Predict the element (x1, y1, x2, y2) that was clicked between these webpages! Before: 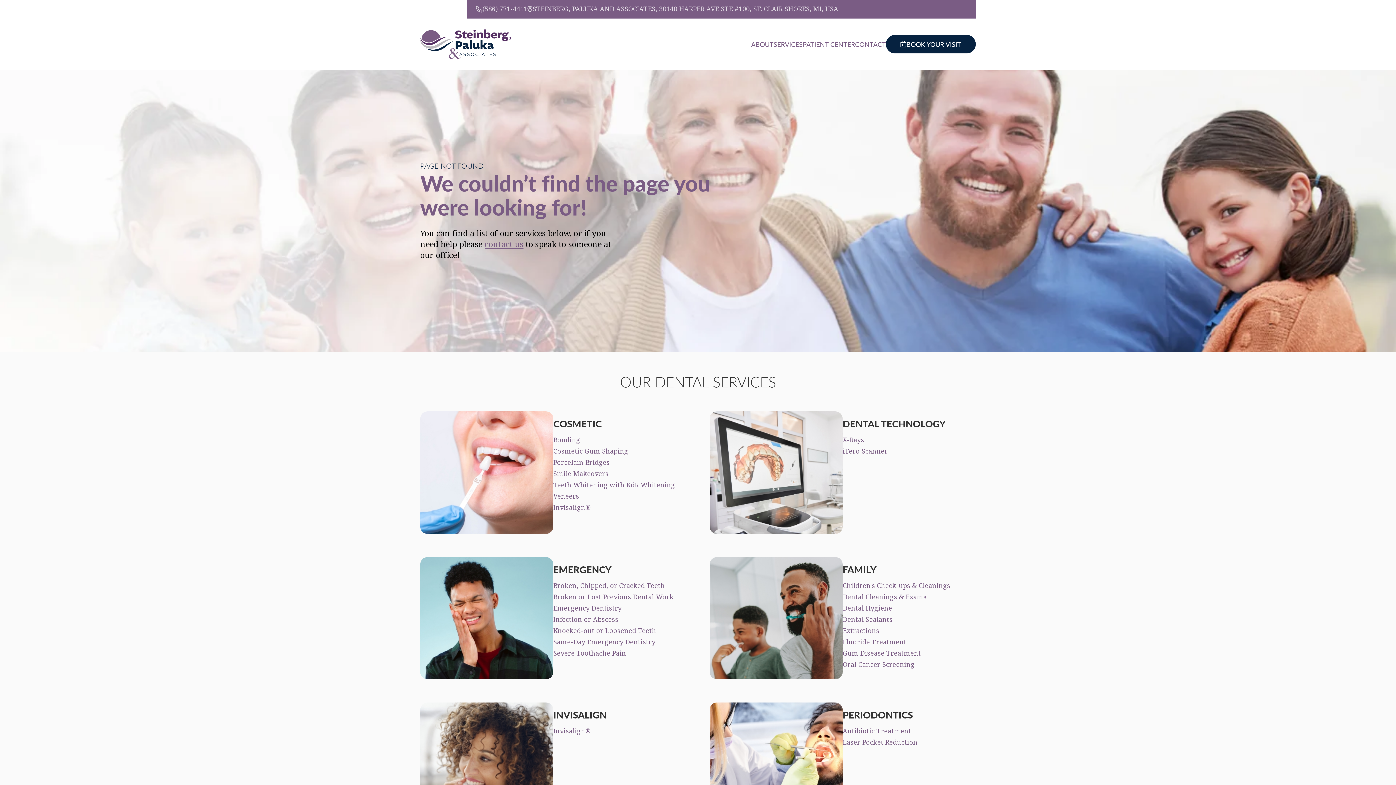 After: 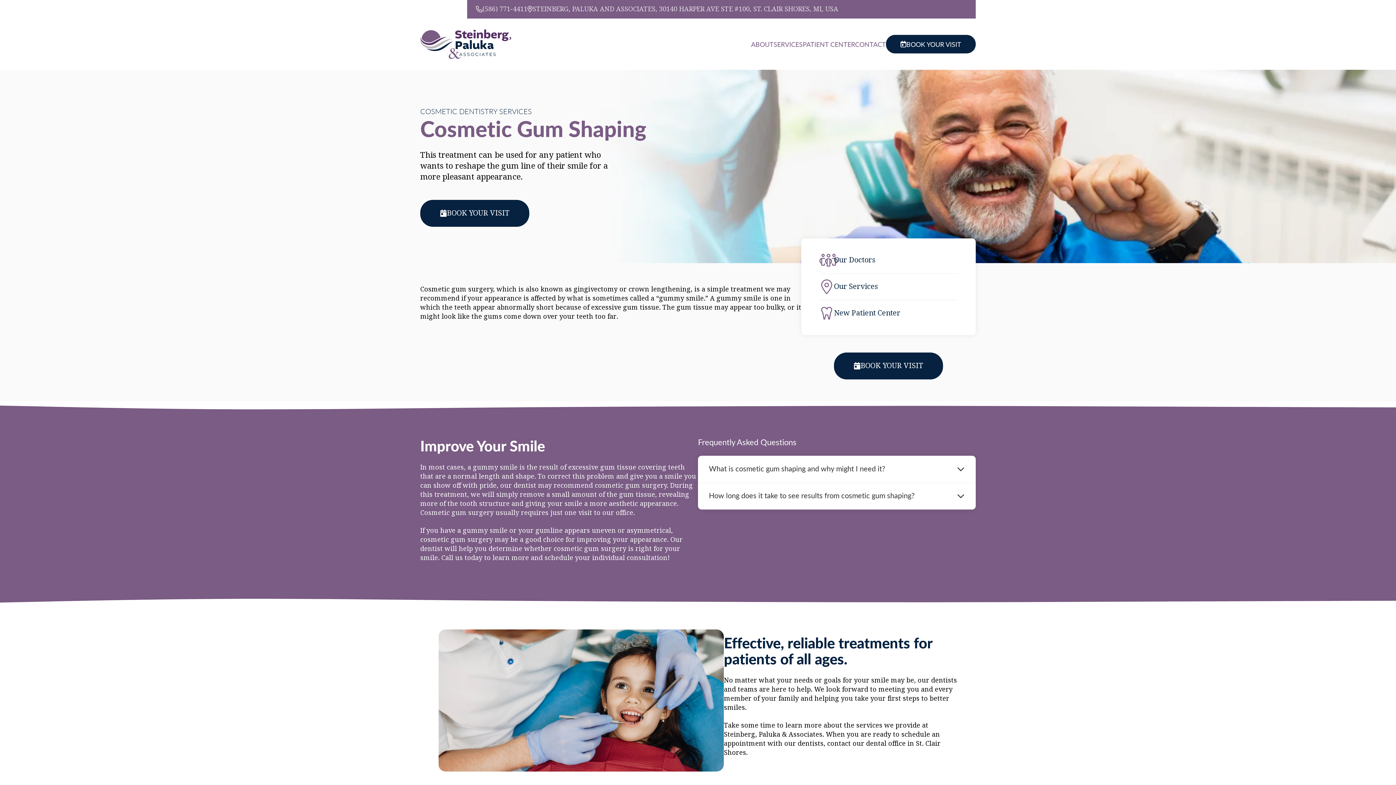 Action: bbox: (553, 446, 628, 456) label: Cosmetic Gum Shaping